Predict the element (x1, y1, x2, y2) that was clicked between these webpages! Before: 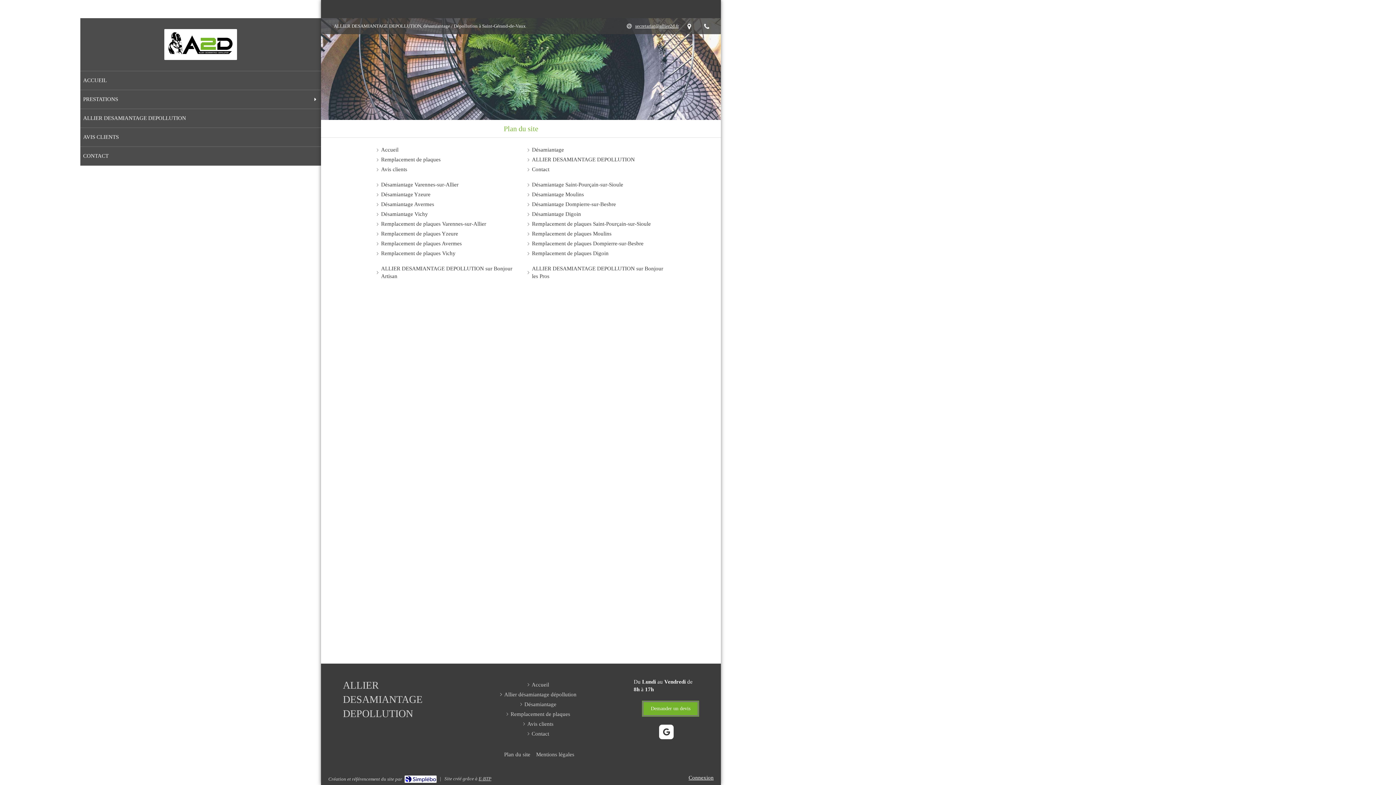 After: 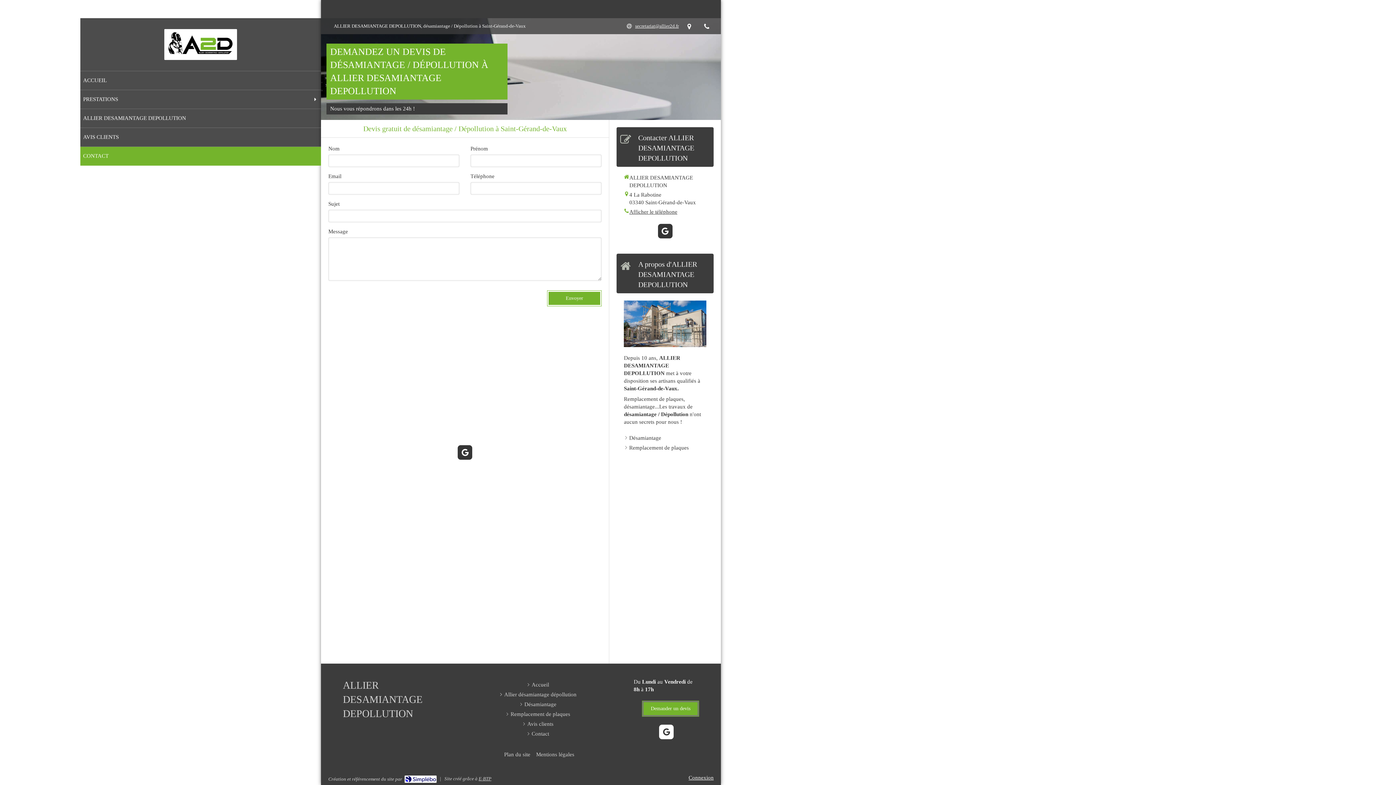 Action: bbox: (531, 730, 549, 738) label: Contact